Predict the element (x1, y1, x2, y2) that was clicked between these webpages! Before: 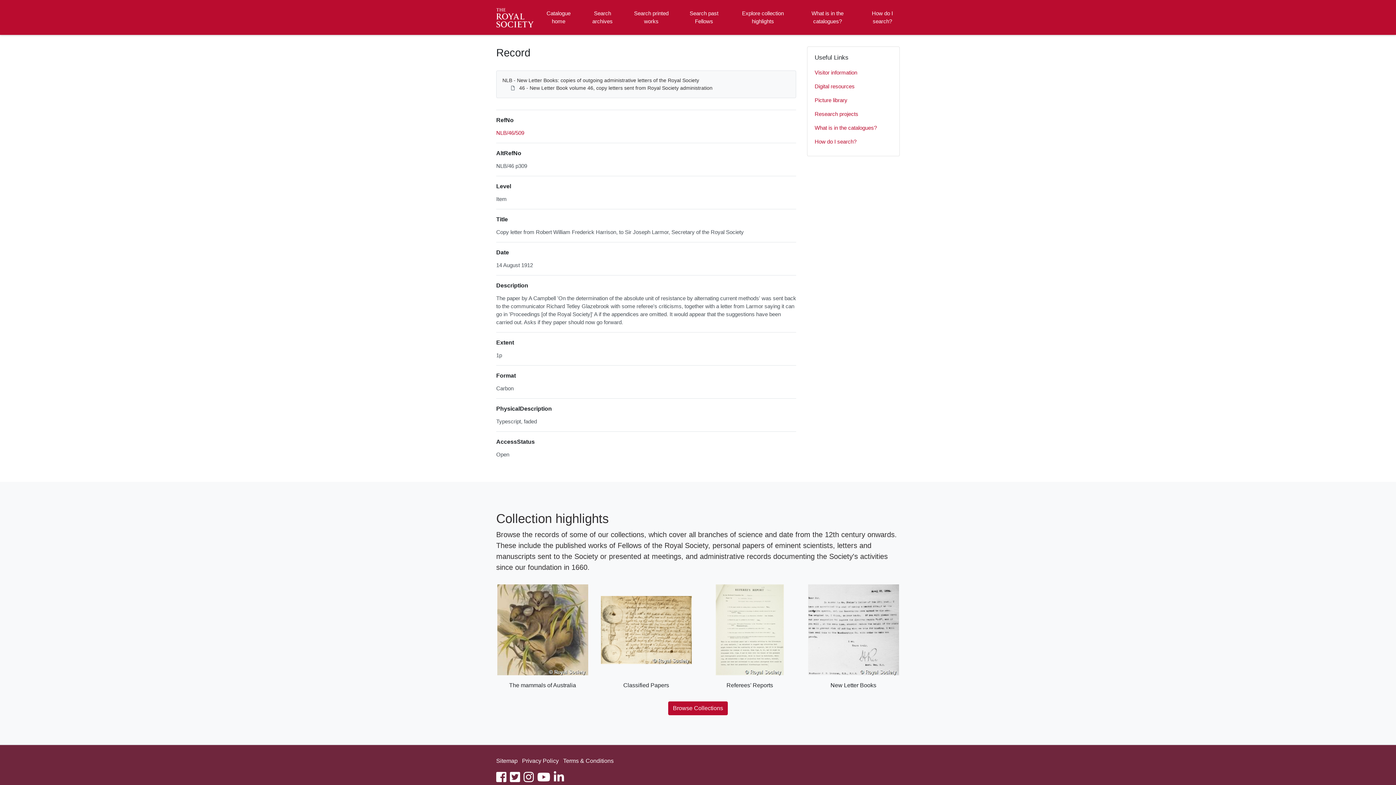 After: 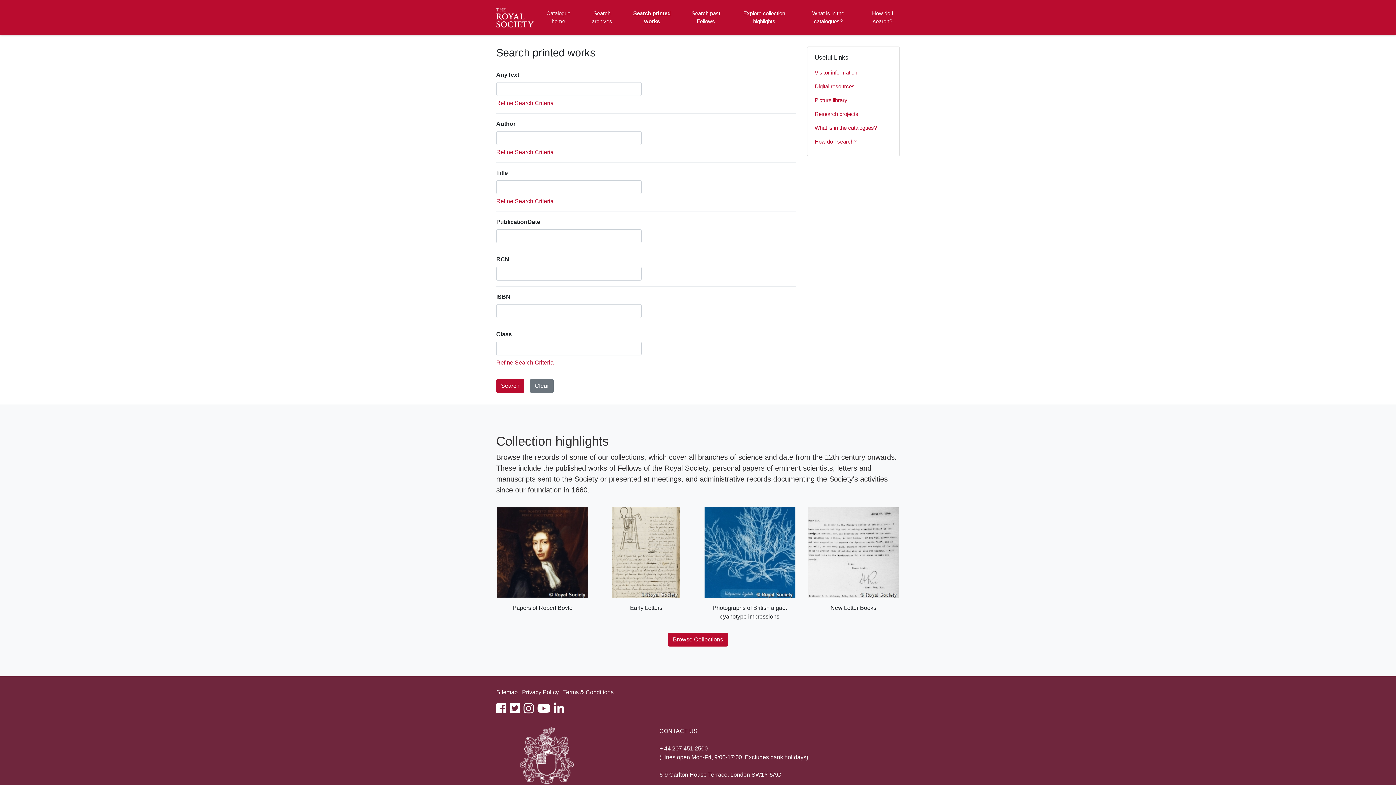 Action: label: Search printed works bbox: (630, 2, 672, 32)